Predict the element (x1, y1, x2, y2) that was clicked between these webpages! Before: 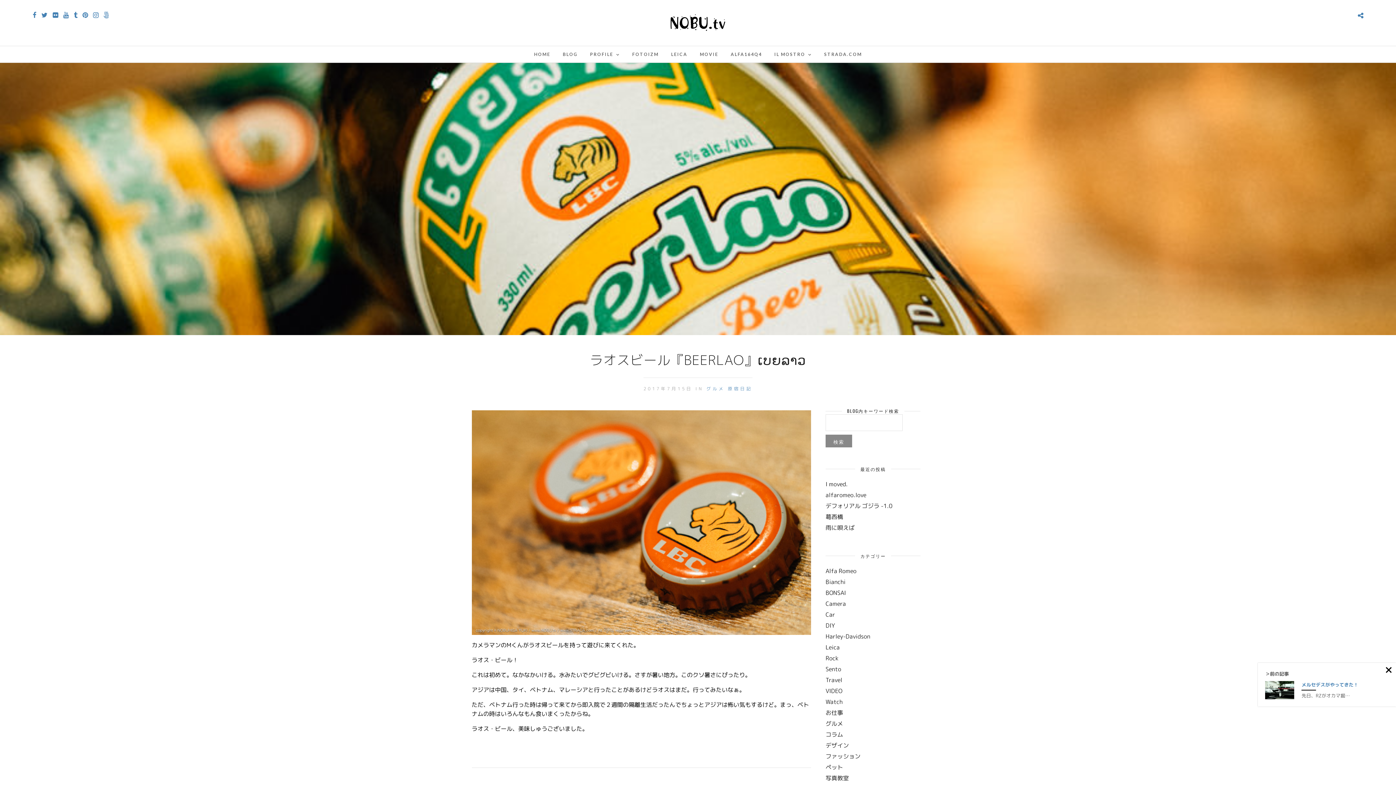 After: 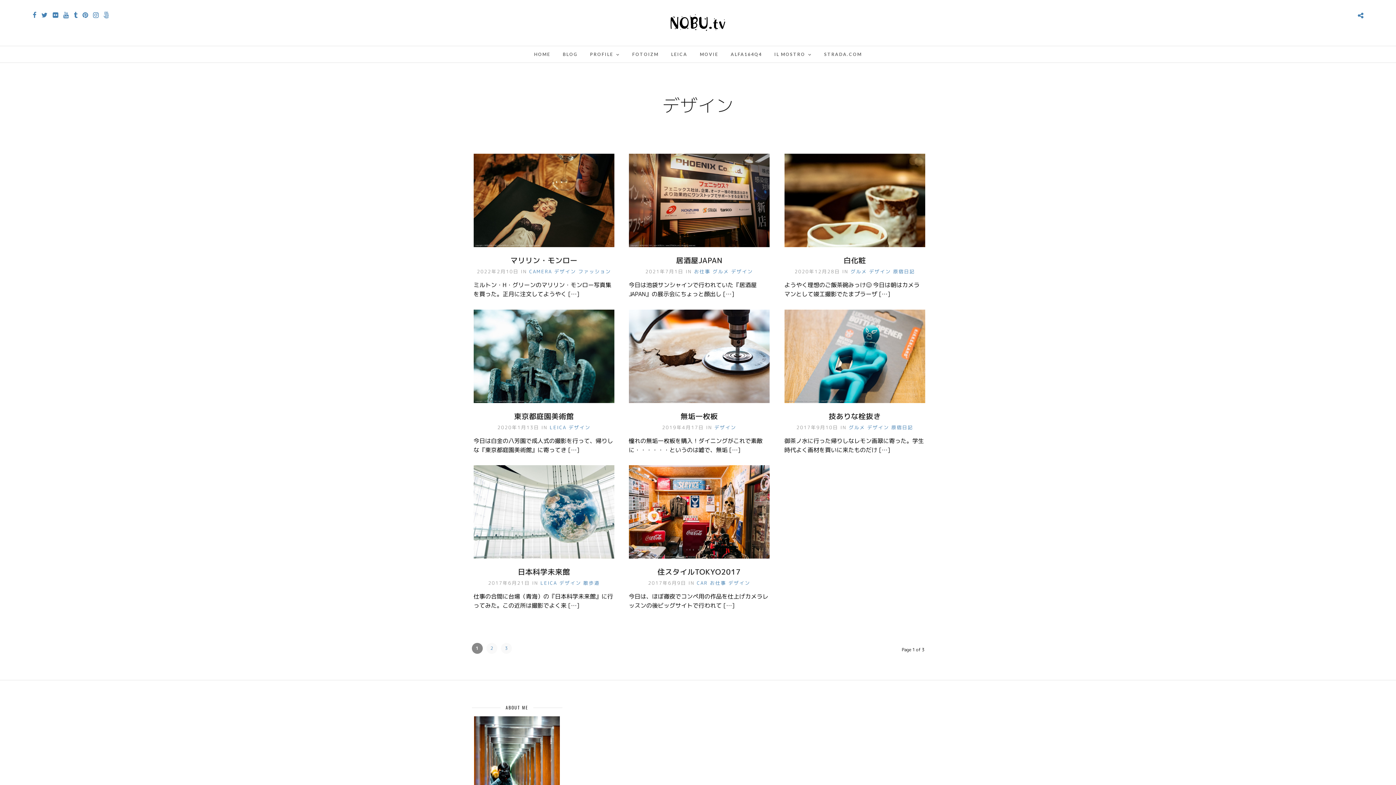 Action: label: デザイン bbox: (825, 741, 849, 749)